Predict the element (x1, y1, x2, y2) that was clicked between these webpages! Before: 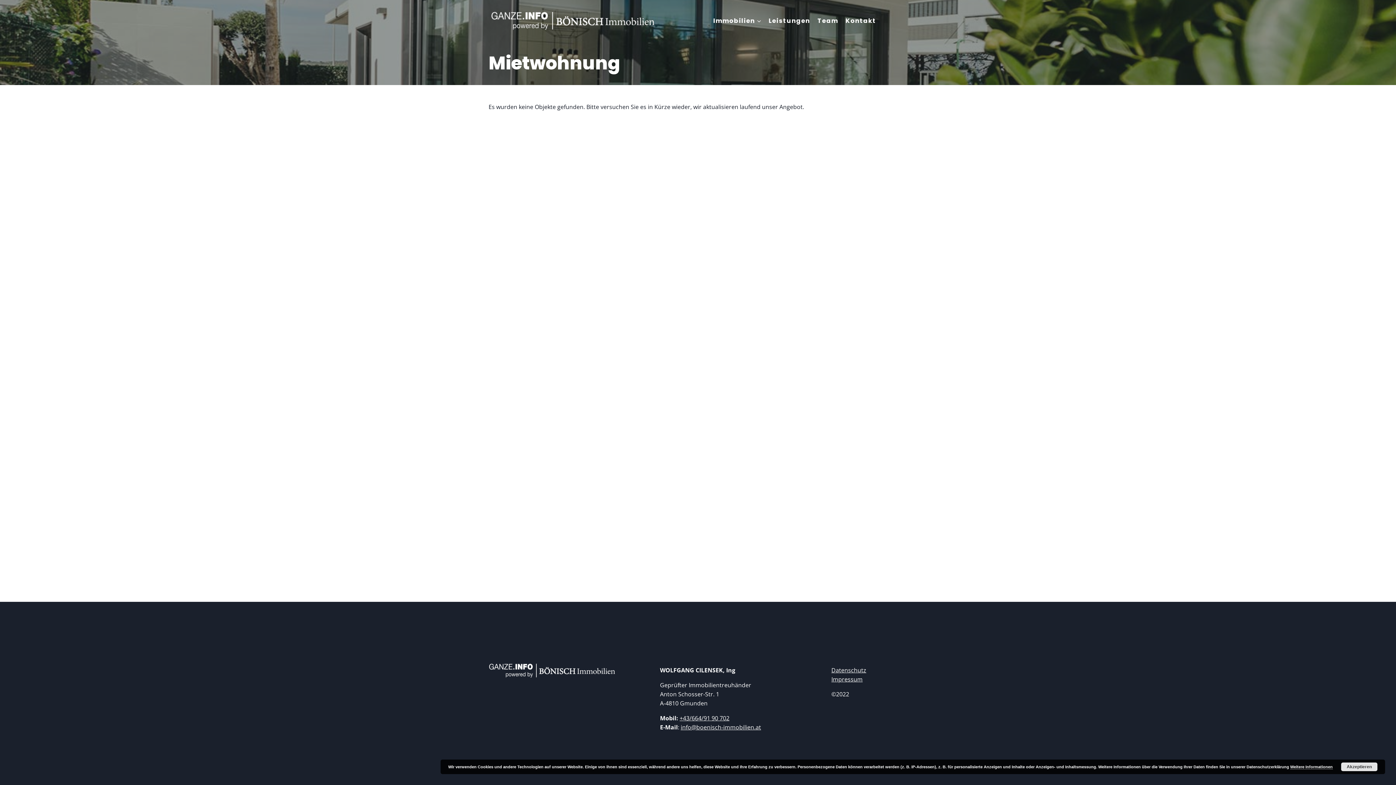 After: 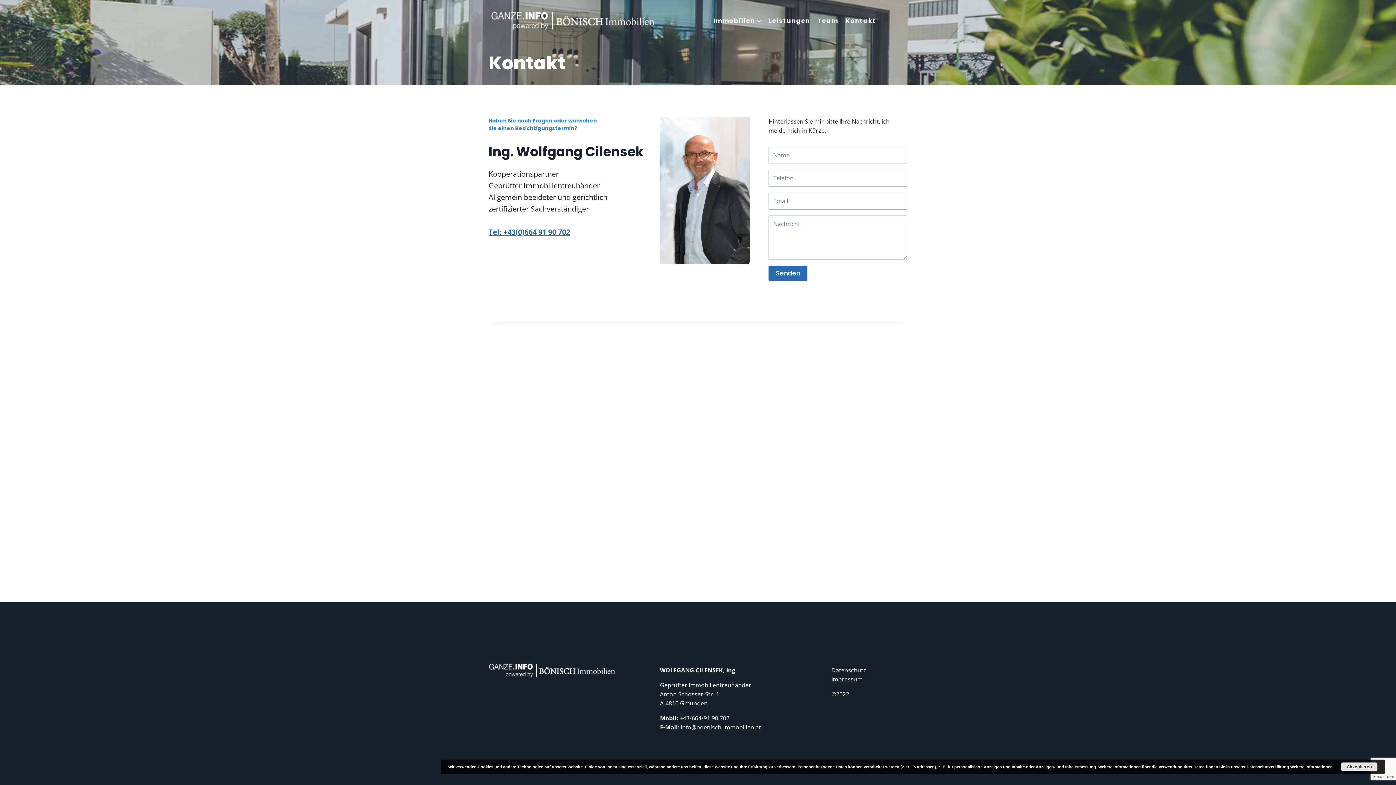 Action: label: Kontakt bbox: (842, 7, 880, 34)